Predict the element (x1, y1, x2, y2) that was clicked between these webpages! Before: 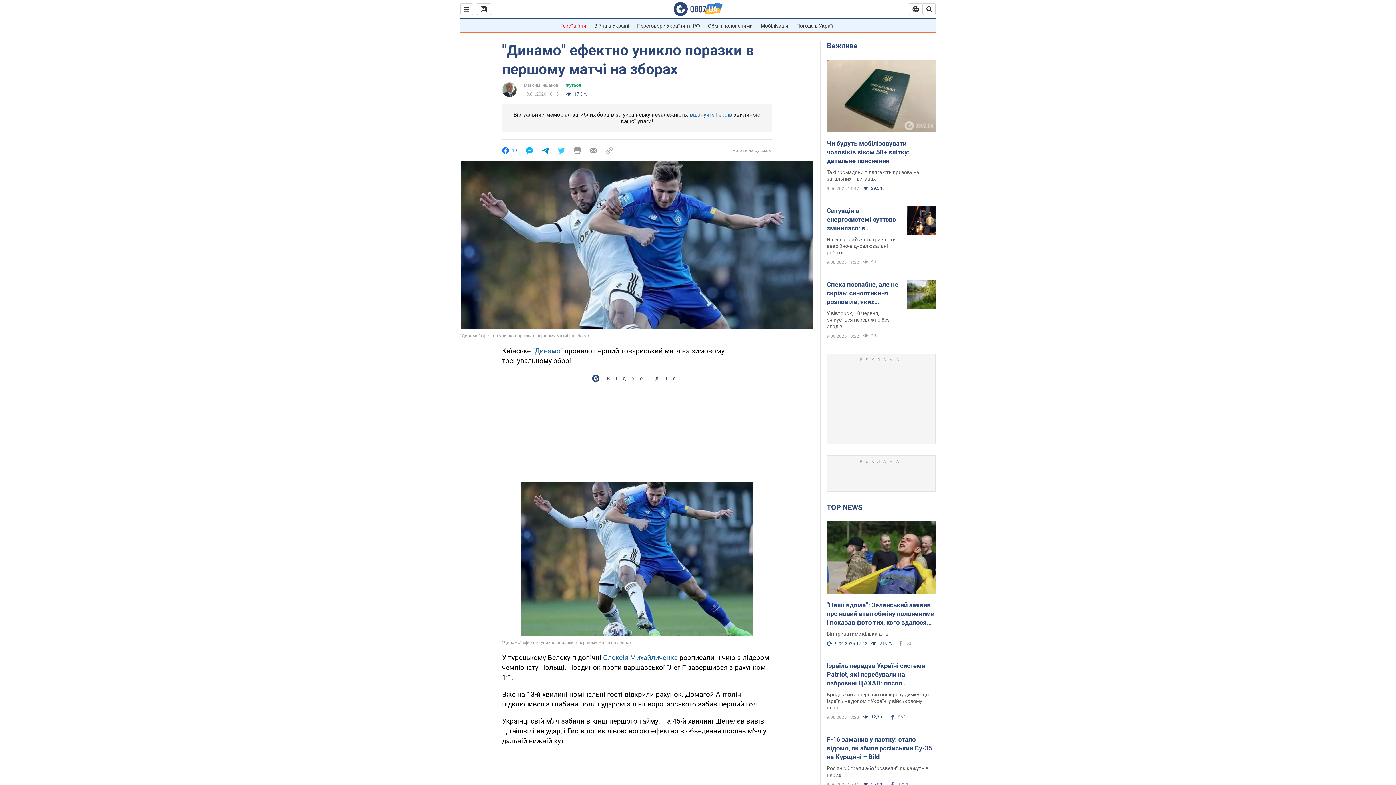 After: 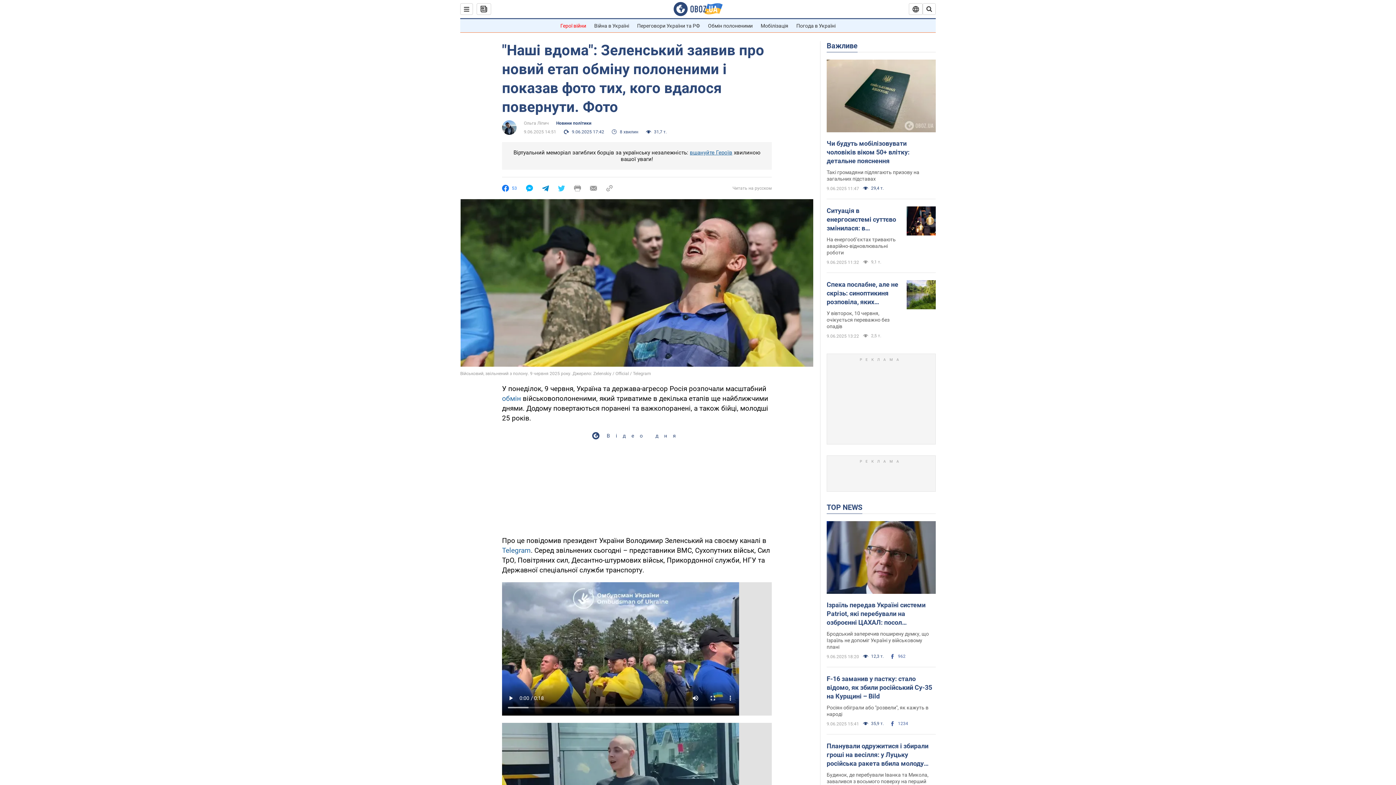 Action: bbox: (826, 630, 936, 637) label: Він триватиме кілька днів